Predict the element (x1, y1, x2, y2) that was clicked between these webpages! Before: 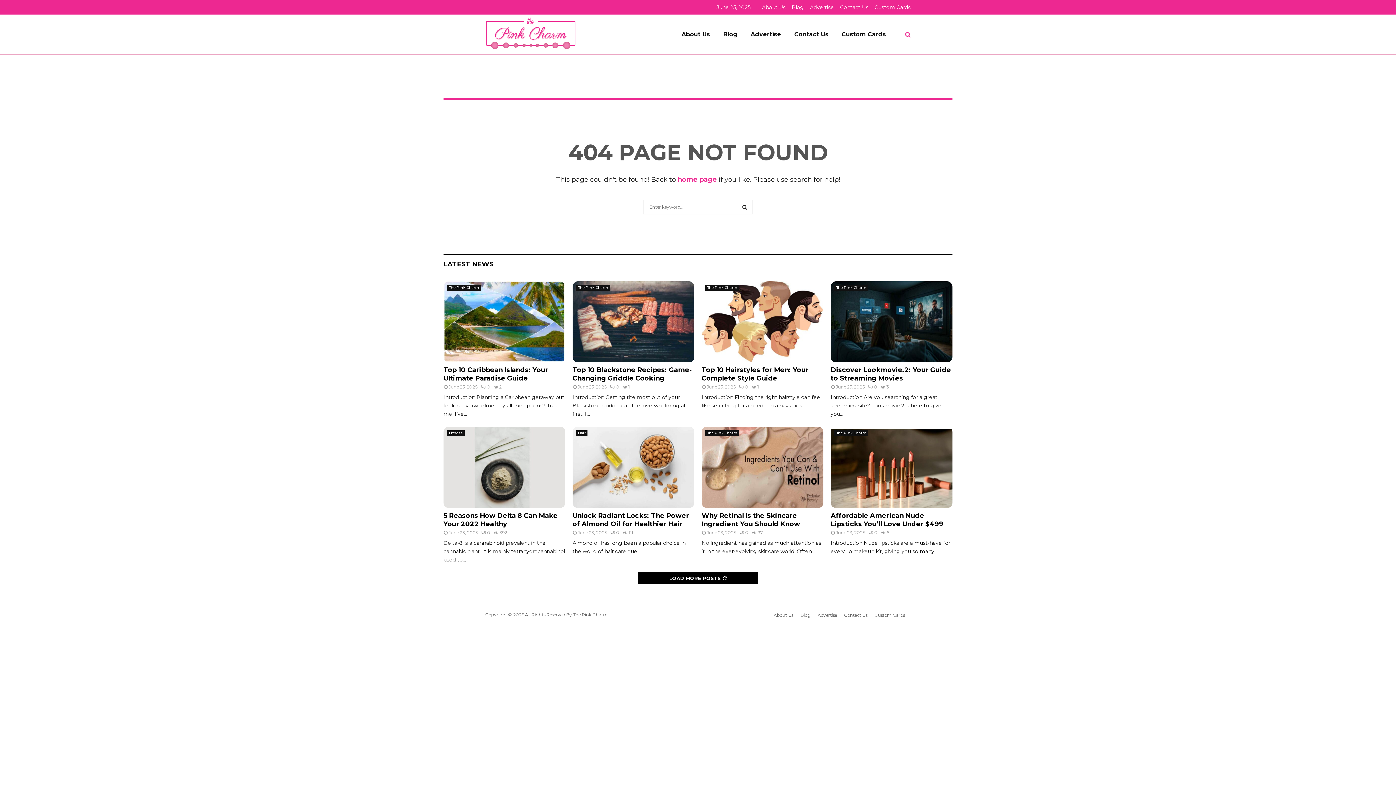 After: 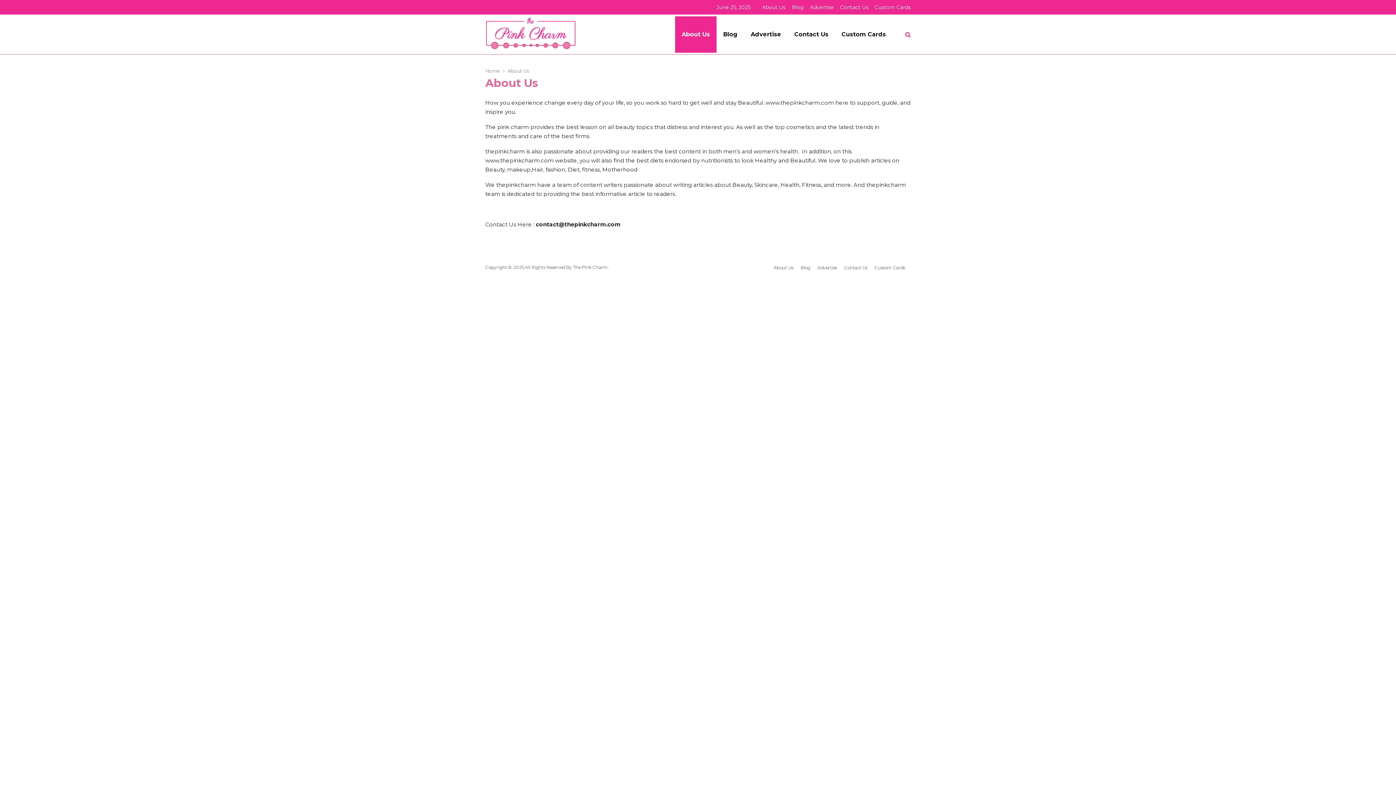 Action: bbox: (762, 1, 785, 12) label: About Us